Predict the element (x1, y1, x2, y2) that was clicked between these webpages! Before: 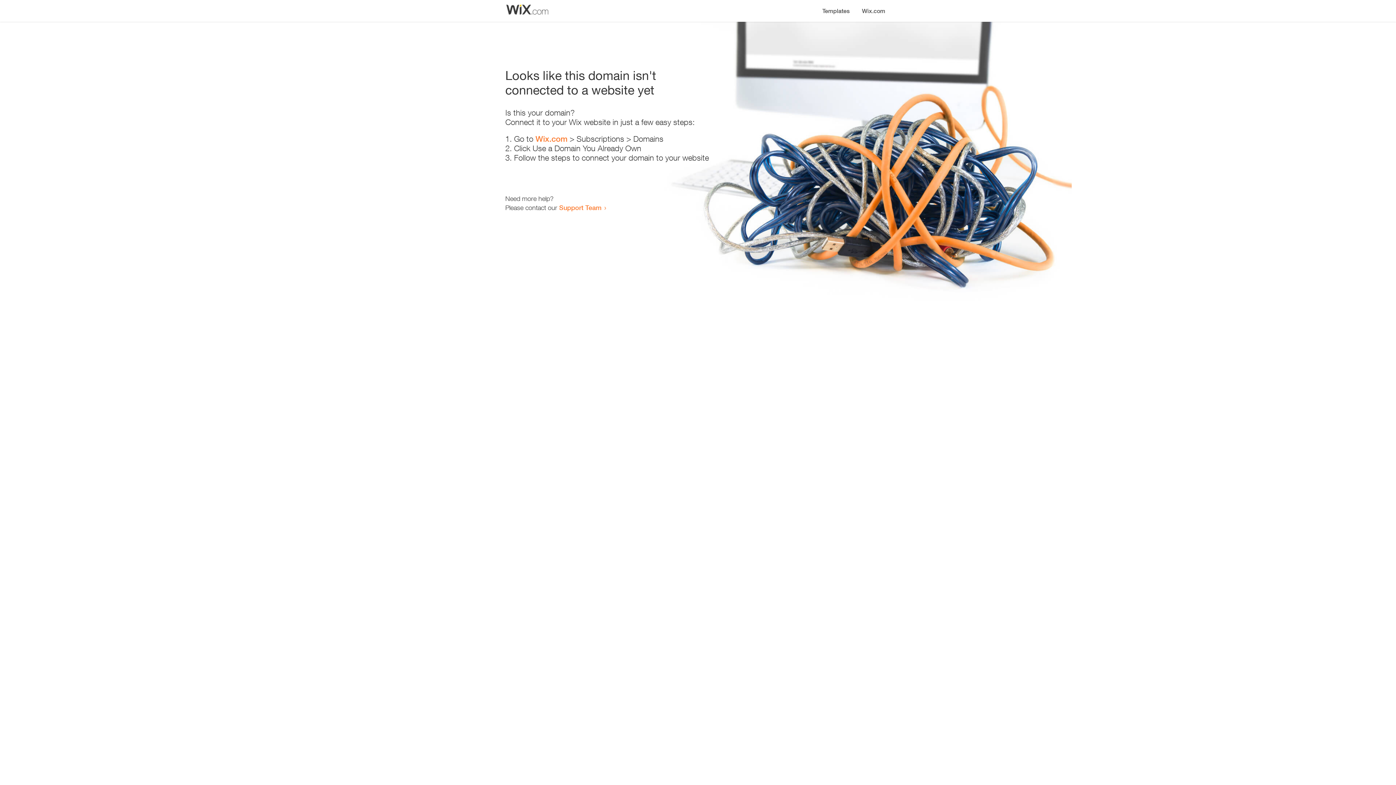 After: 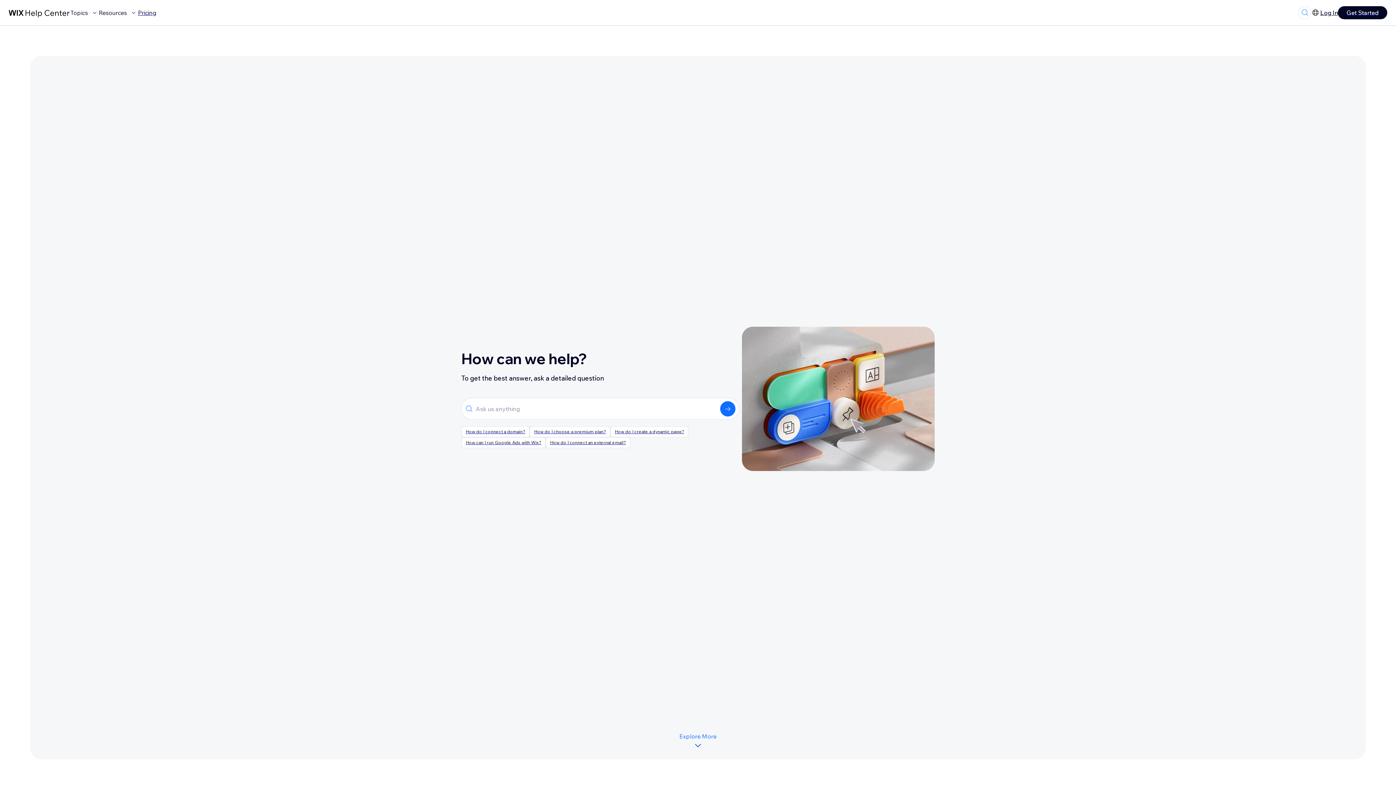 Action: label: Support Team bbox: (559, 203, 601, 211)